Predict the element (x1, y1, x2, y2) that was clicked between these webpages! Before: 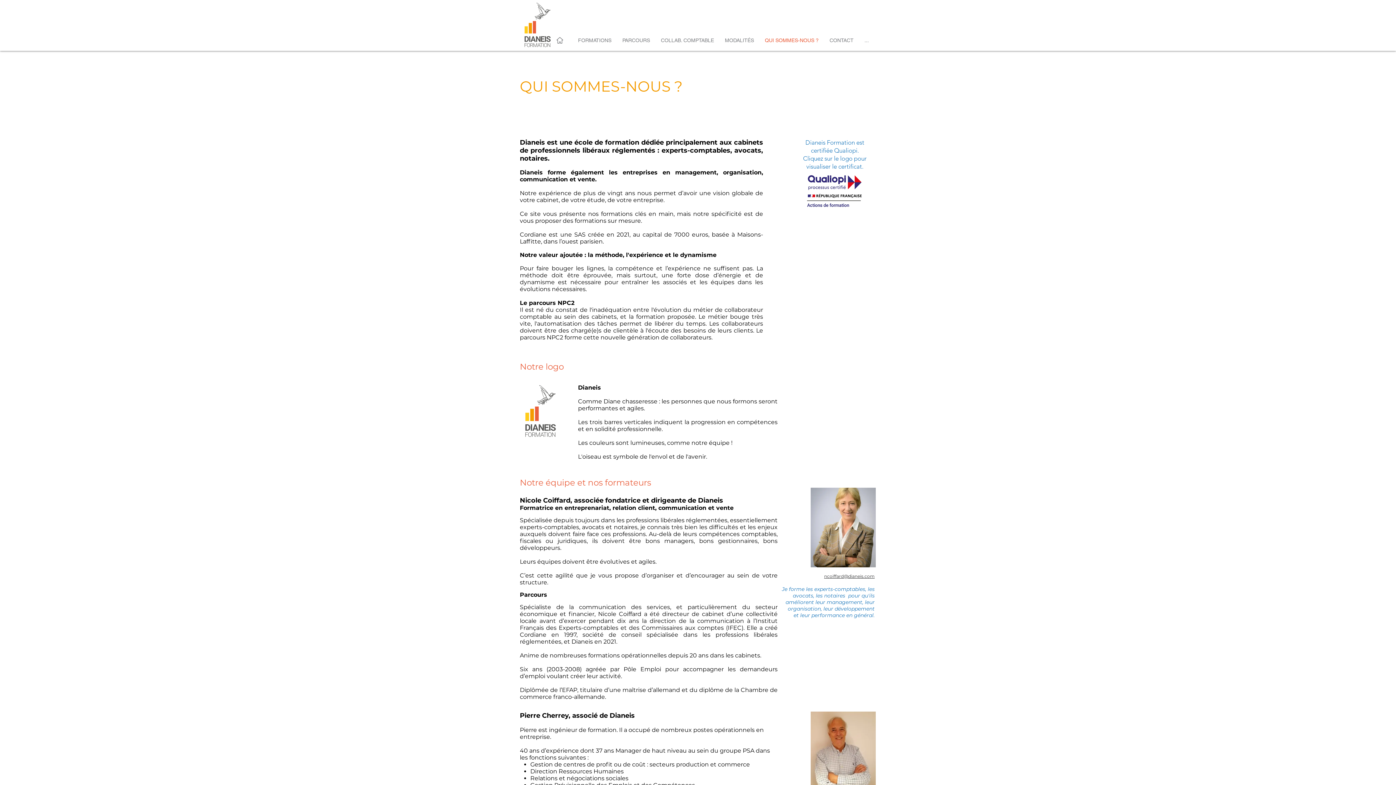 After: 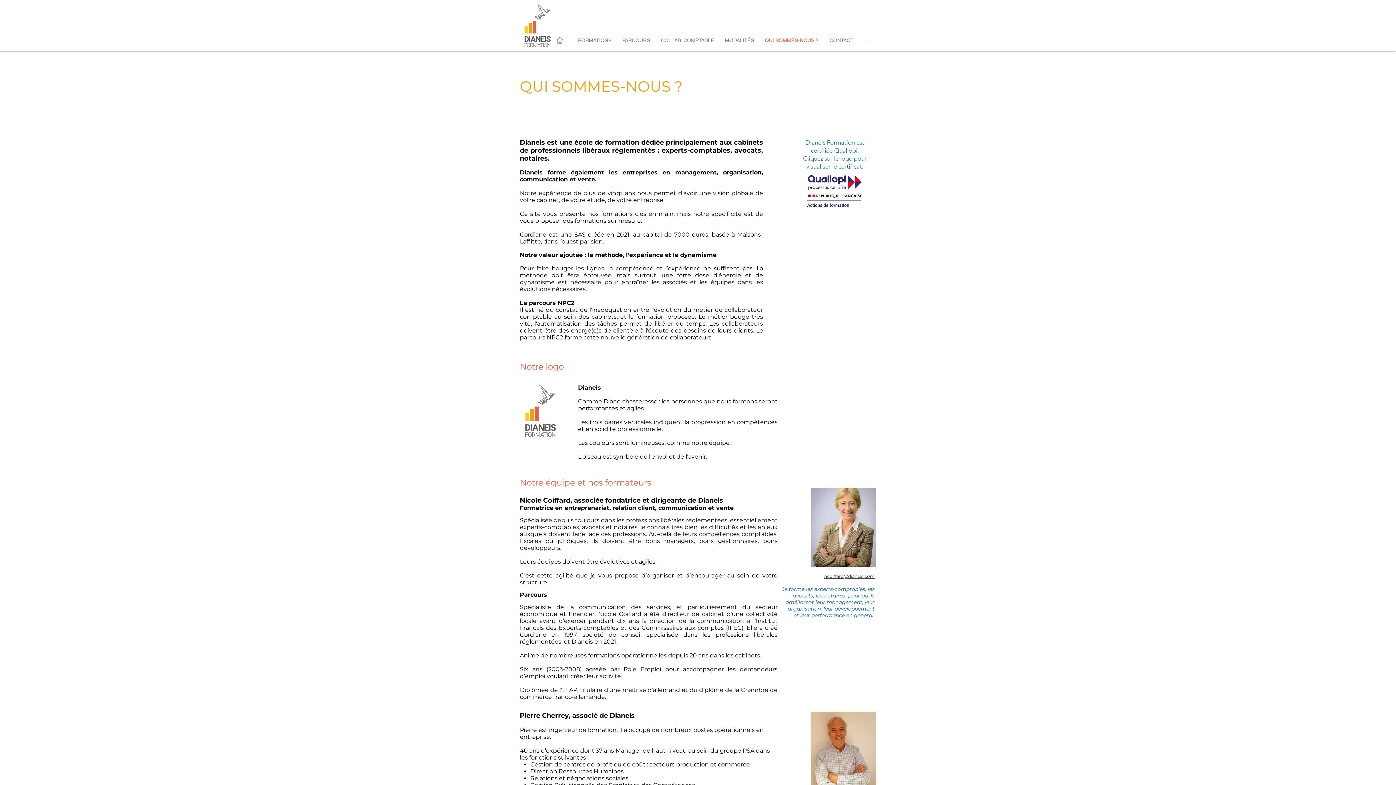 Action: bbox: (810, 488, 876, 567)